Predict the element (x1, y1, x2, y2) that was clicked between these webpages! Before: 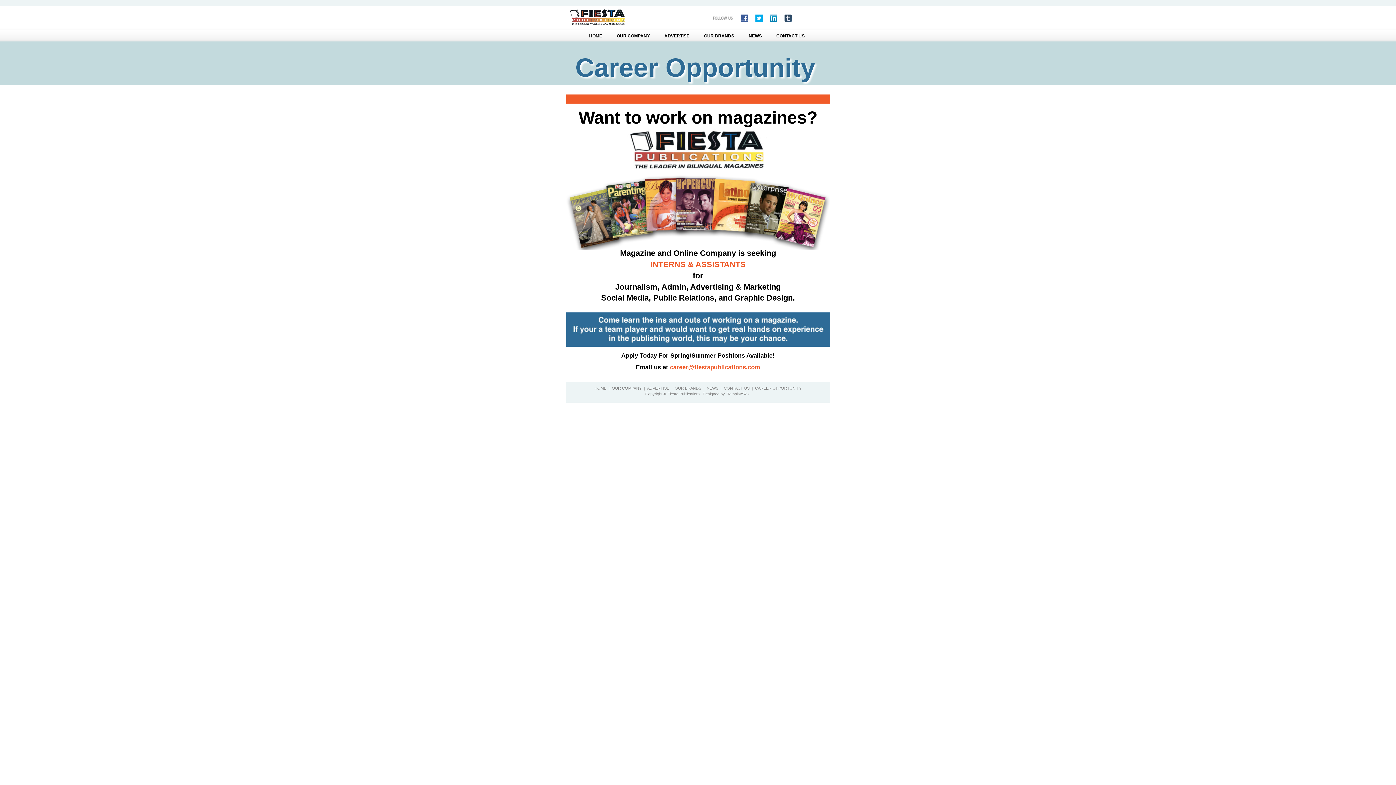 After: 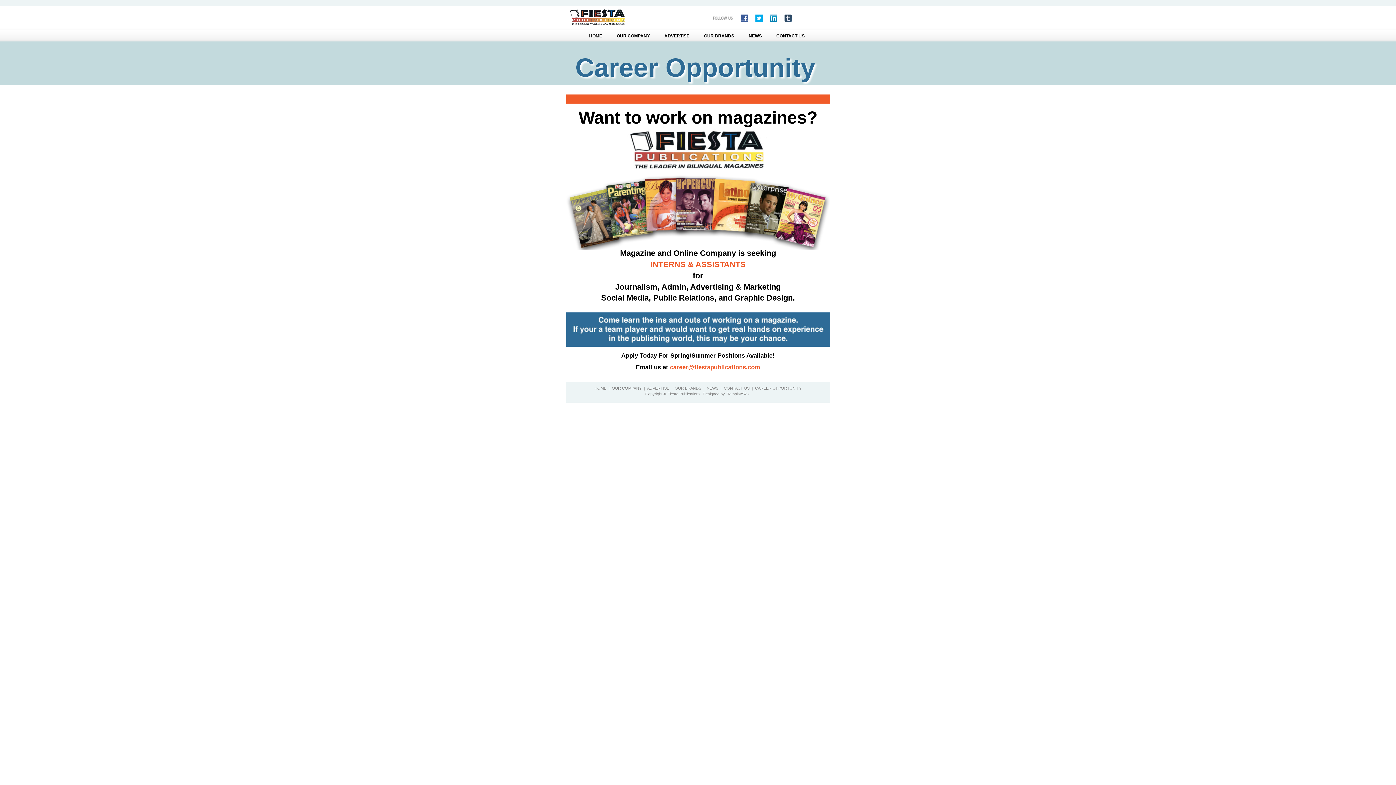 Action: label: career@fiestapublications.com bbox: (670, 364, 760, 370)